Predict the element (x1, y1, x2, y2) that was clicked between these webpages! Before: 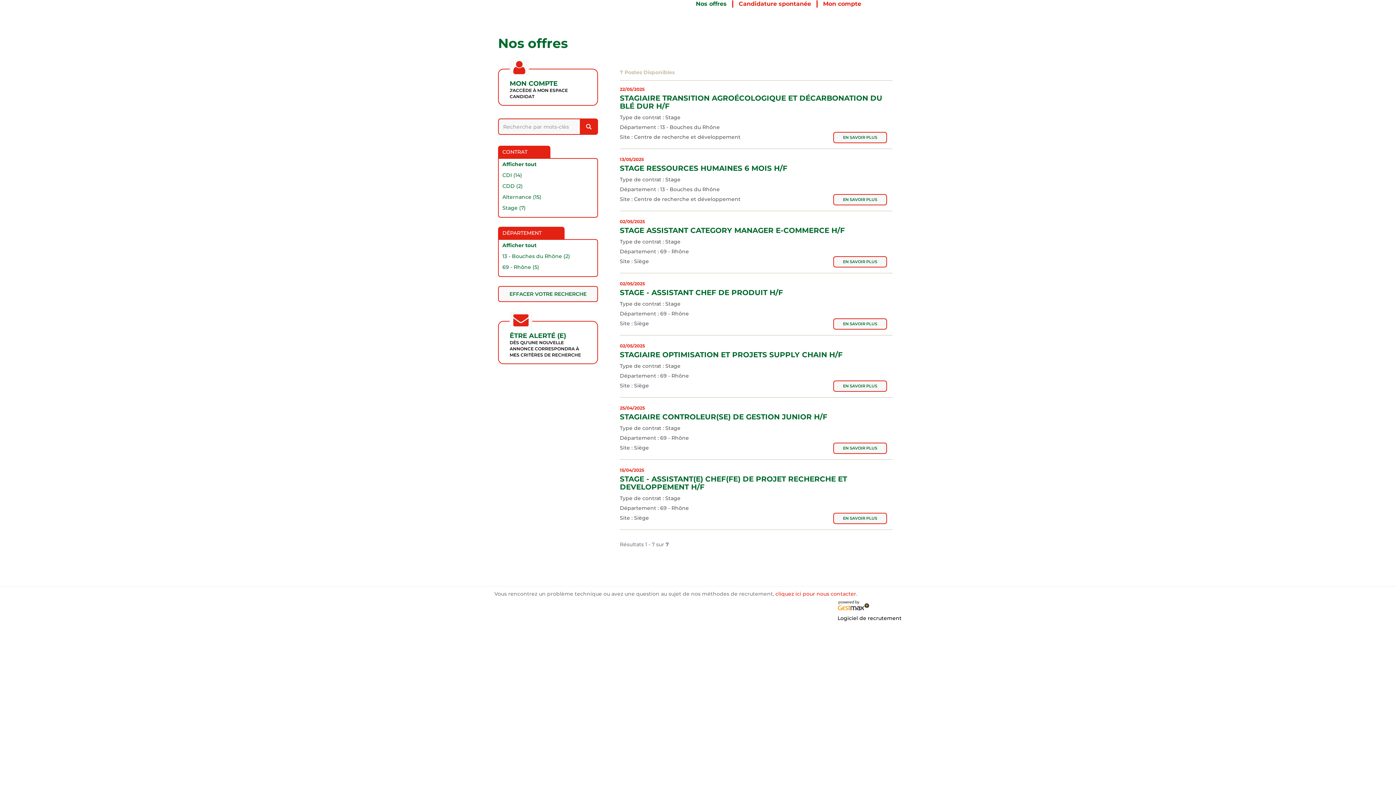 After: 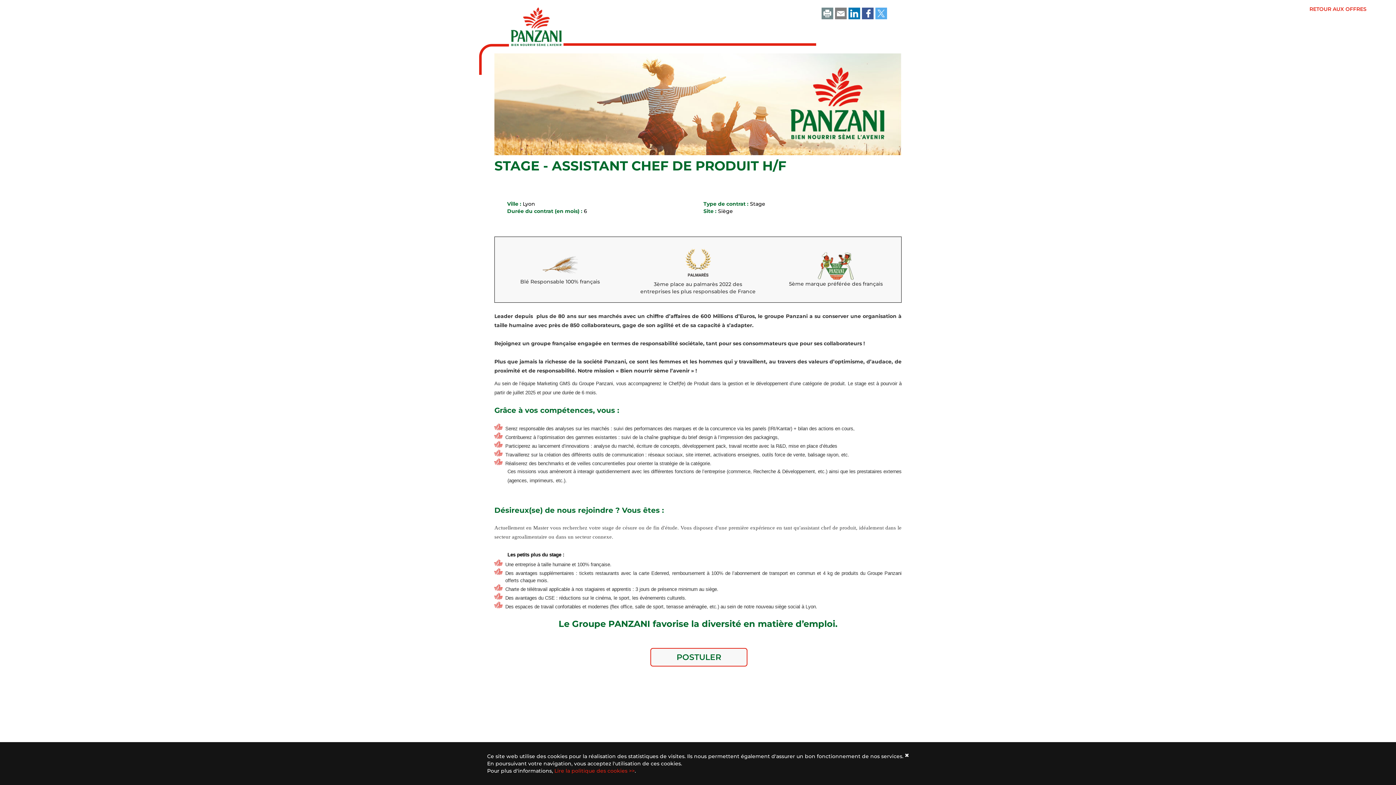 Action: bbox: (833, 318, 887, 329) label: EN SAVOIR PLUS